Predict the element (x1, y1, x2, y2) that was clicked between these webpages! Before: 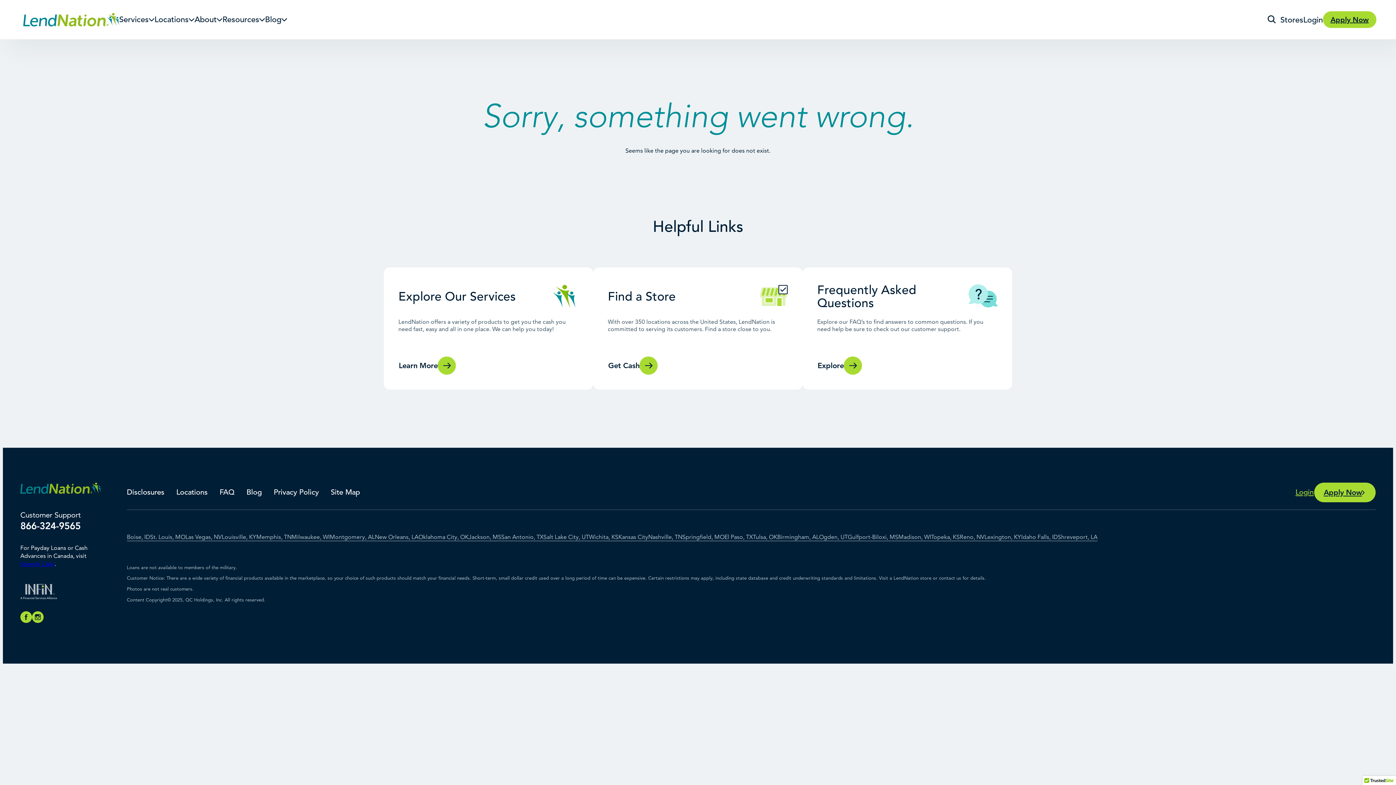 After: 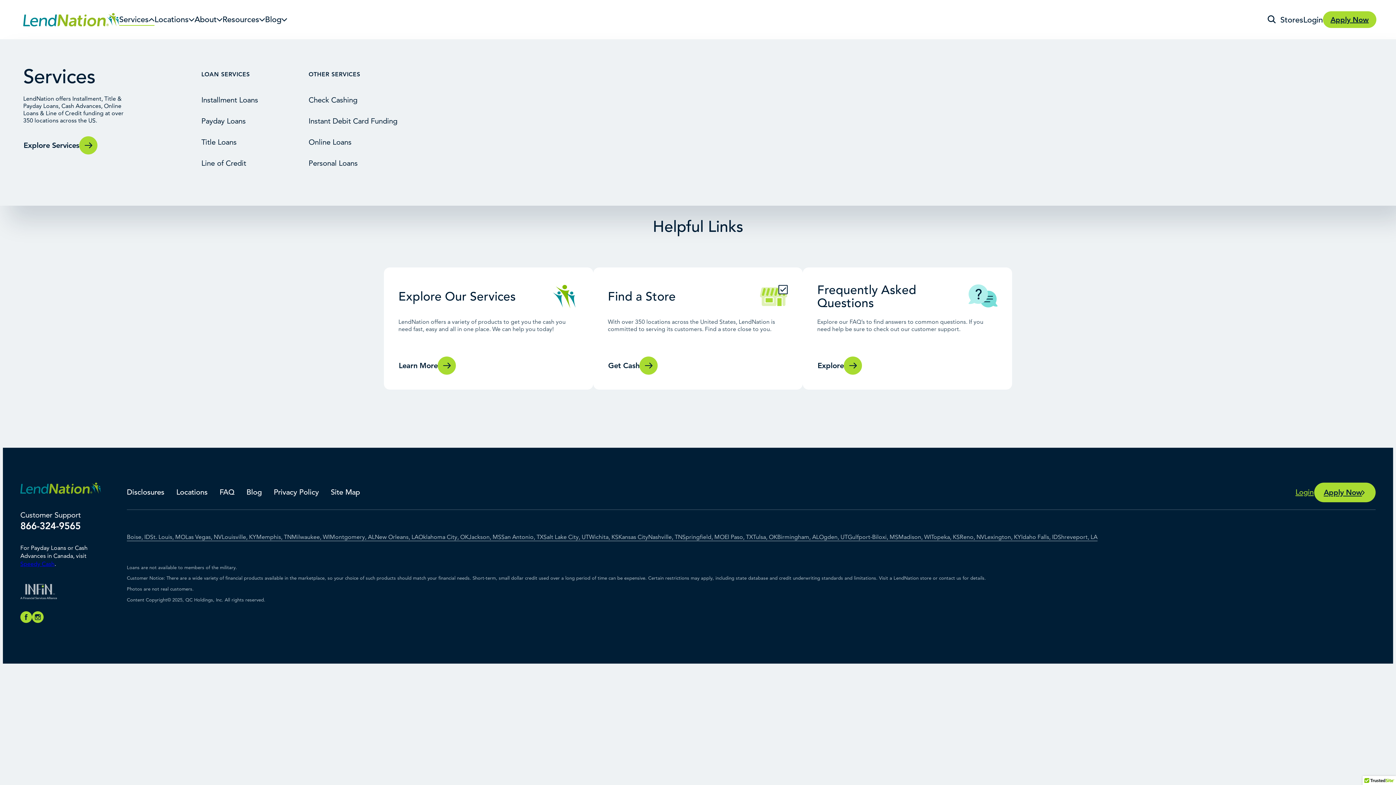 Action: bbox: (119, 0, 154, 39) label: Services